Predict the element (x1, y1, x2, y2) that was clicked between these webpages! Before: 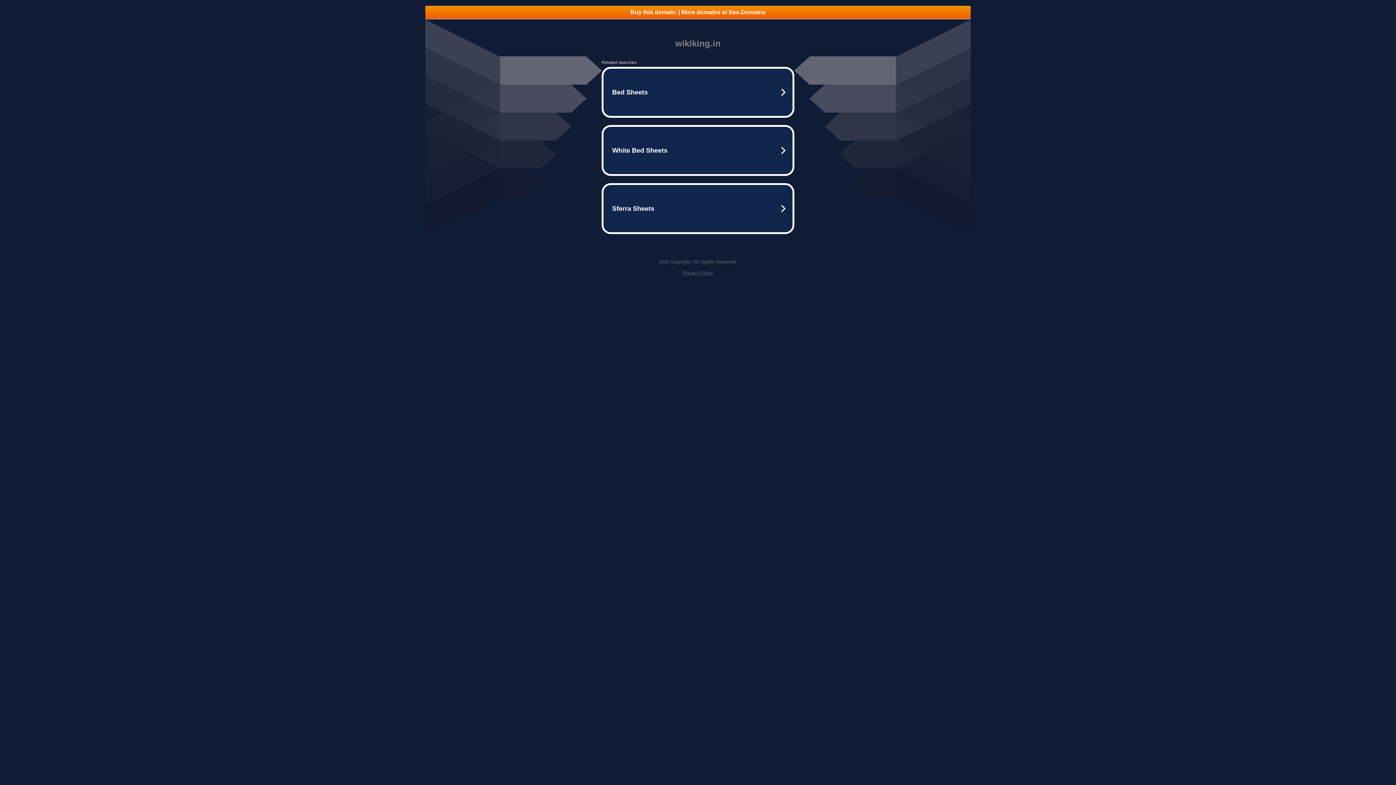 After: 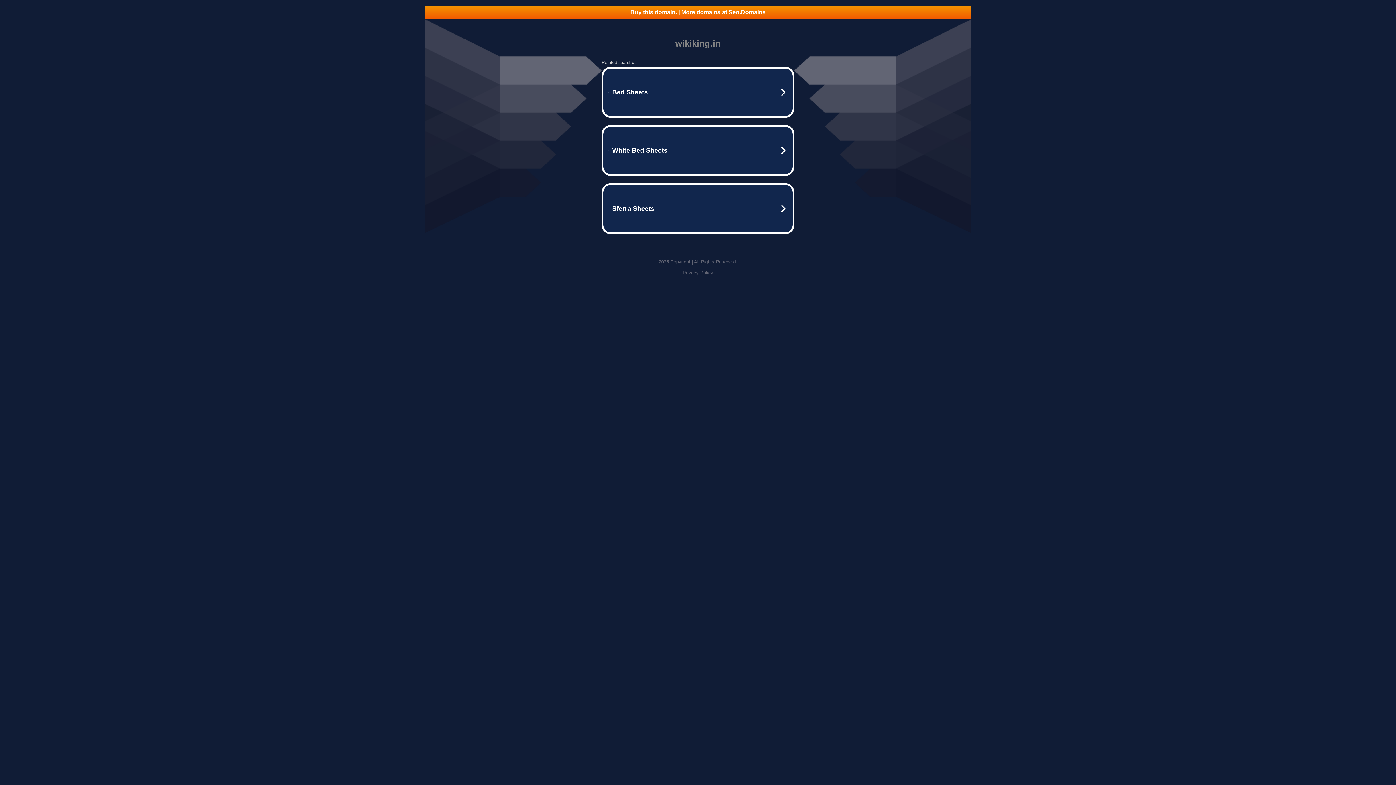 Action: bbox: (425, 5, 970, 18) label: Buy this domain. | More domains at Seo.Domains